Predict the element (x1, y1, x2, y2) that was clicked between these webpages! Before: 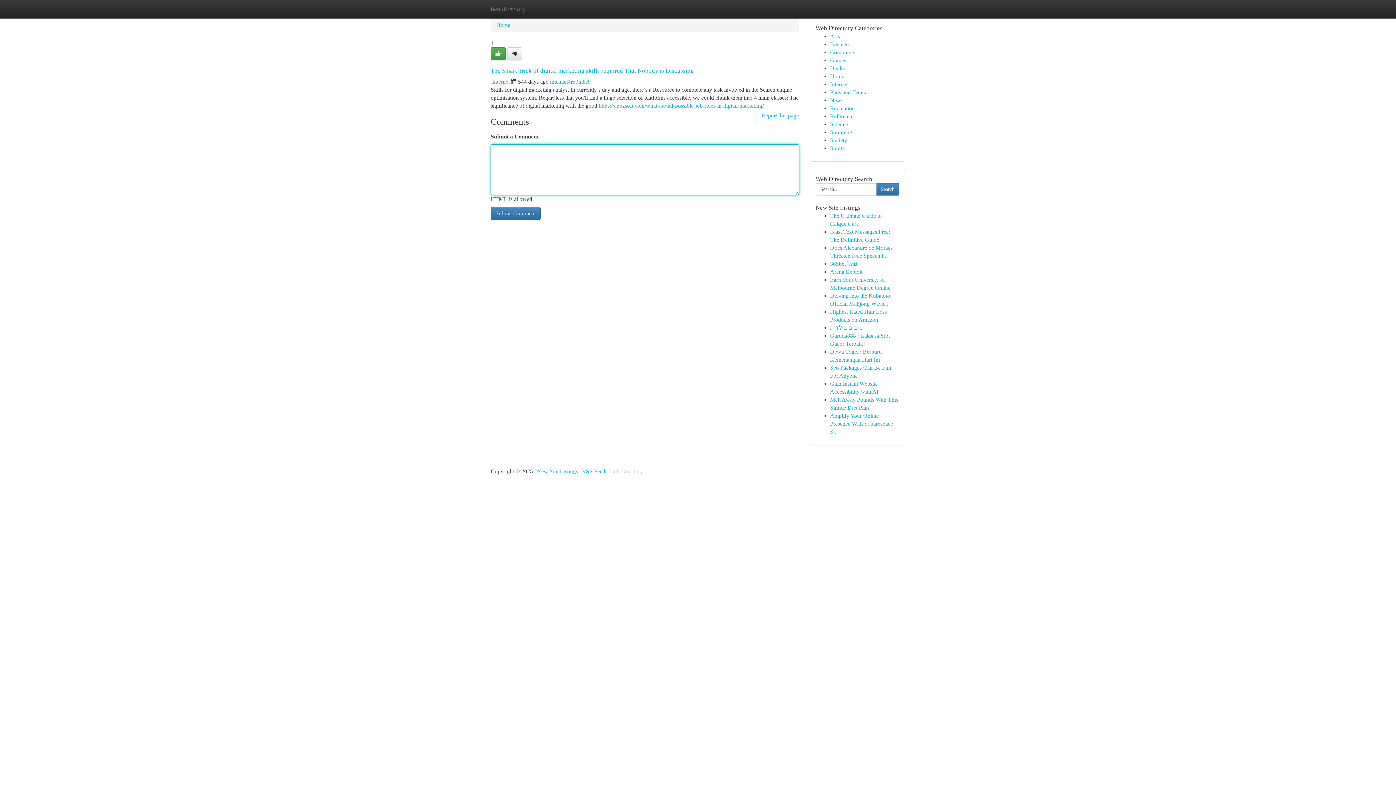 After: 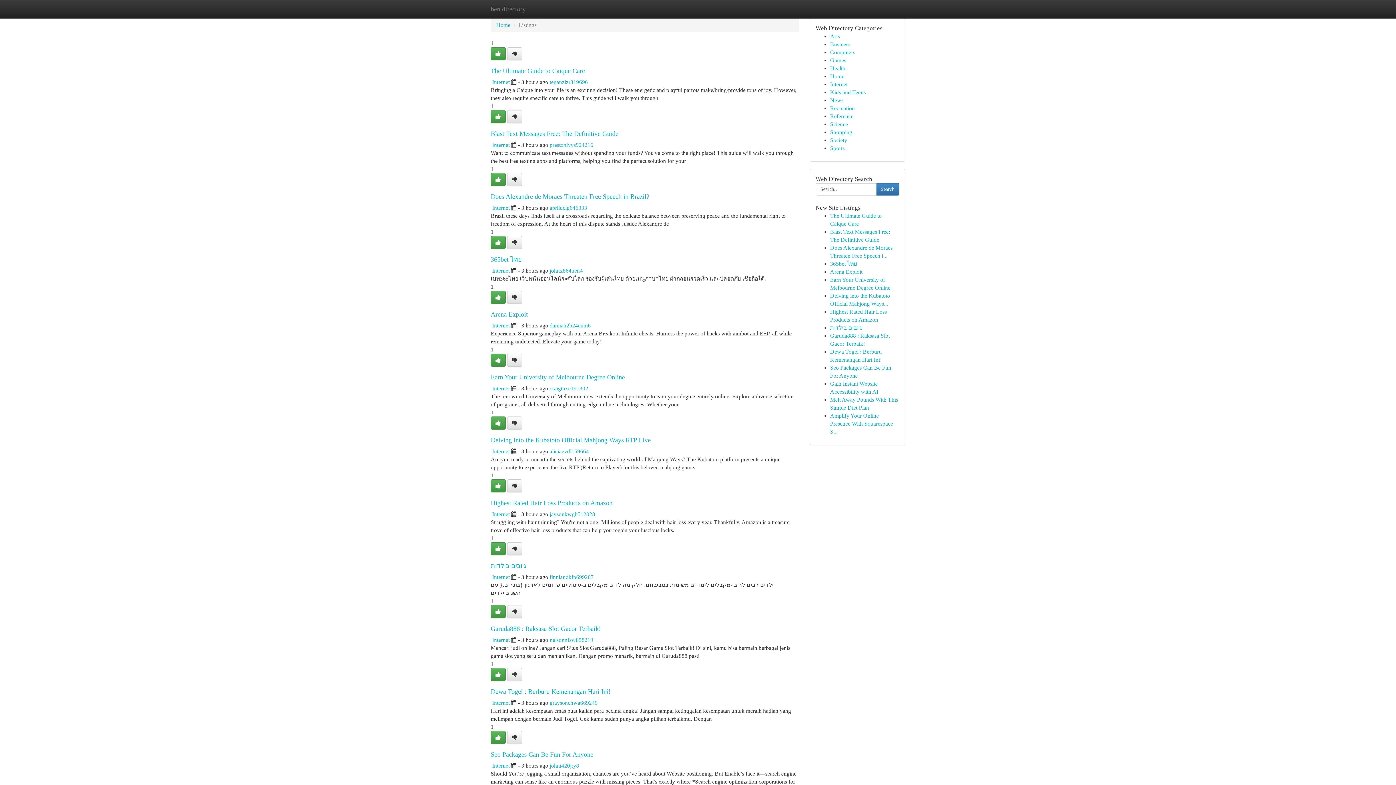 Action: bbox: (830, 49, 855, 55) label: Computers